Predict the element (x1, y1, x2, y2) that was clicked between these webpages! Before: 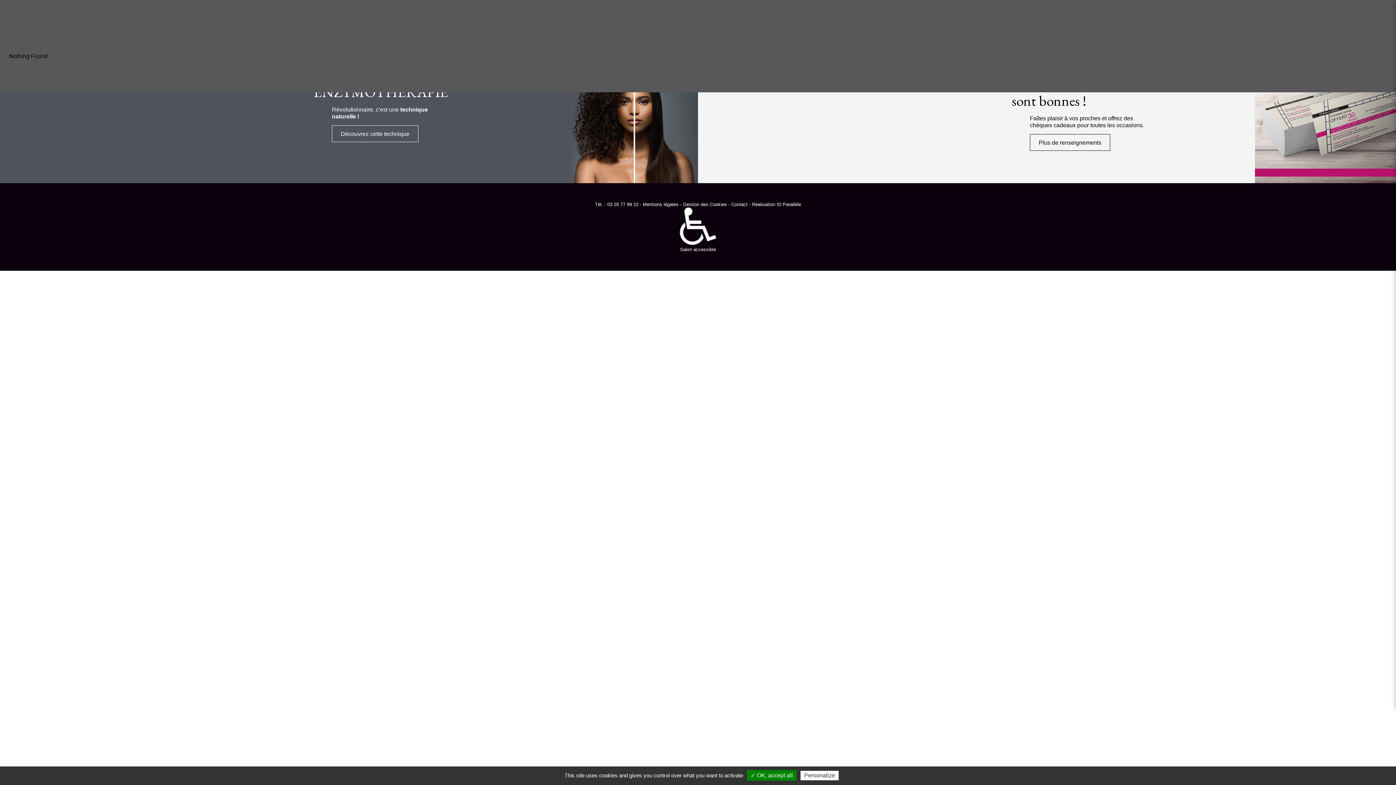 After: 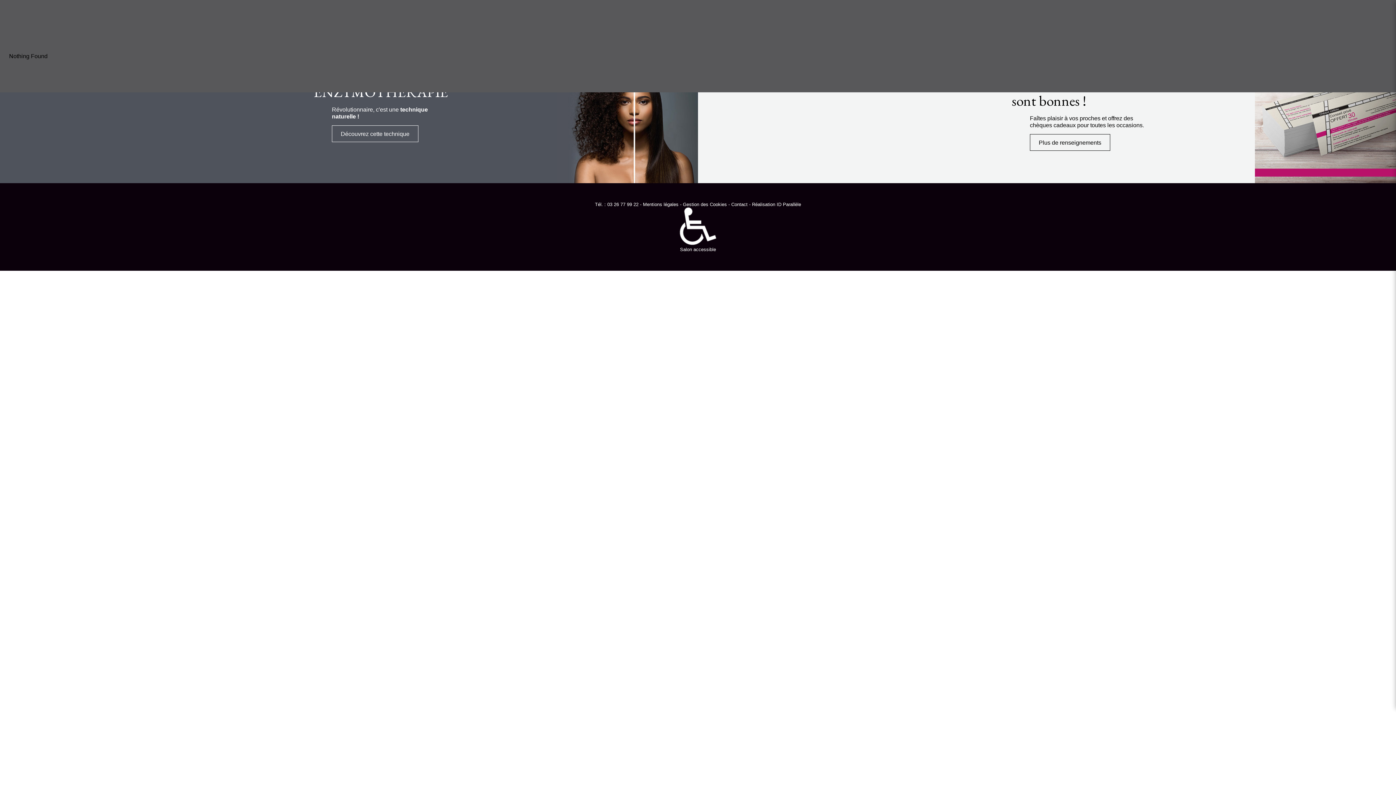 Action: bbox: (747, 770, 796, 781) label: ✓ OK, accept all